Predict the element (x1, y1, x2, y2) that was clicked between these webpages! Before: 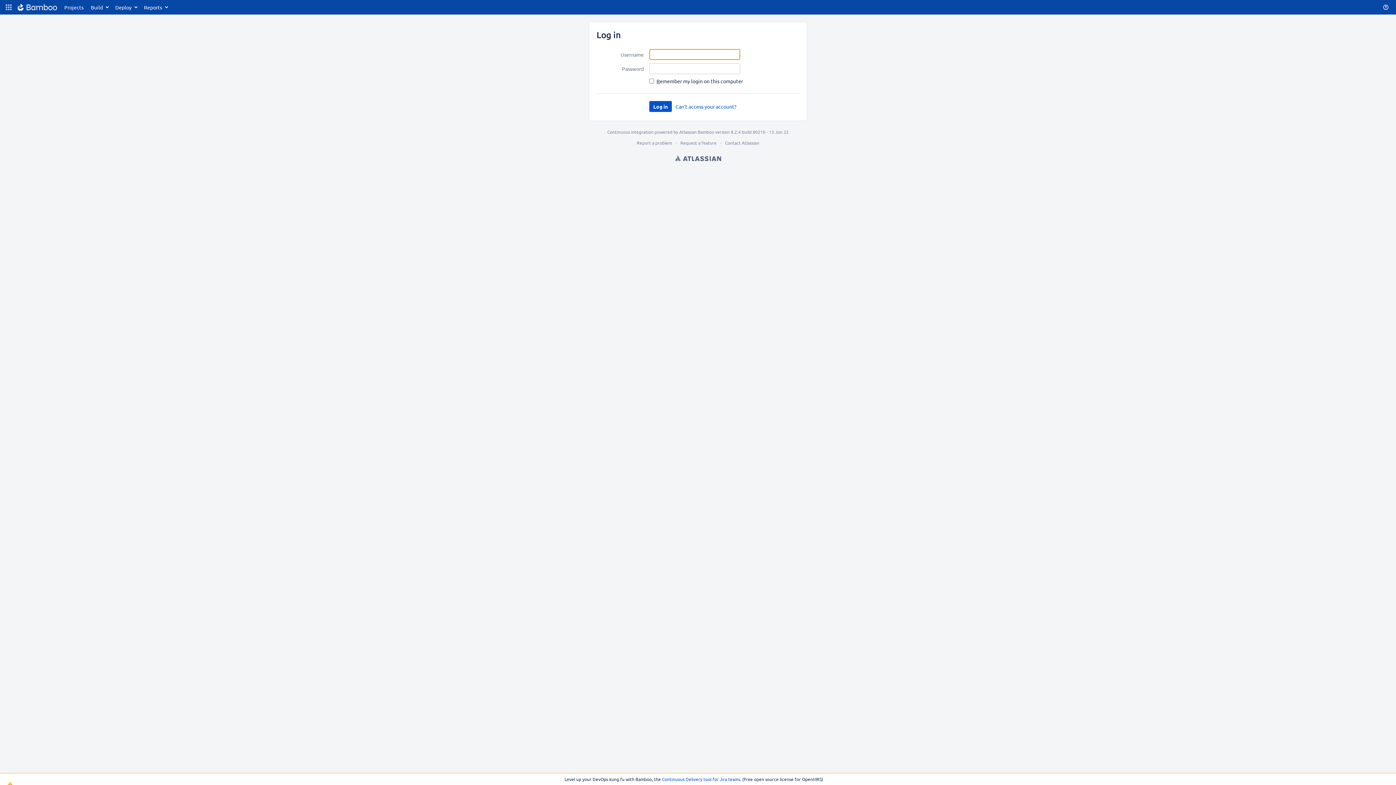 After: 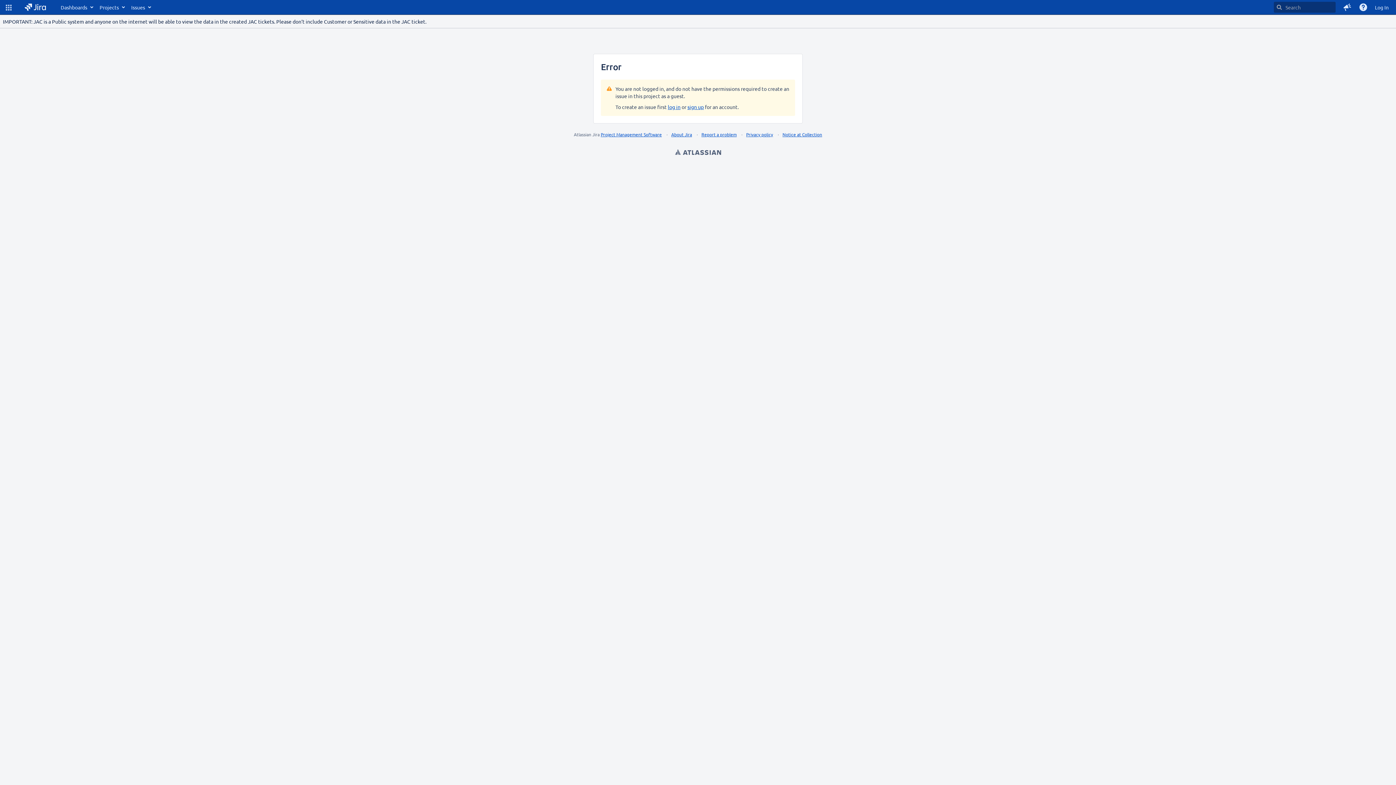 Action: label: Request a feature bbox: (680, 140, 716, 145)